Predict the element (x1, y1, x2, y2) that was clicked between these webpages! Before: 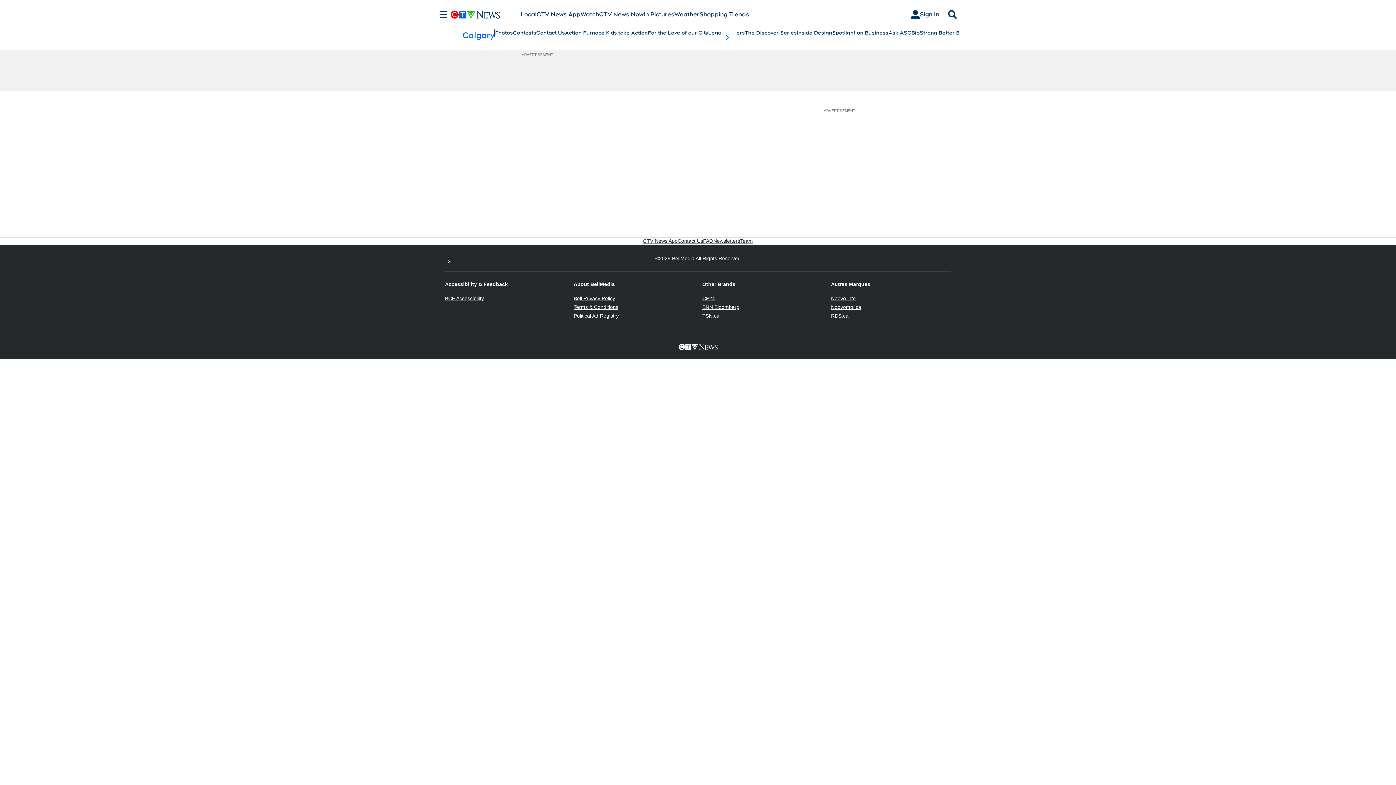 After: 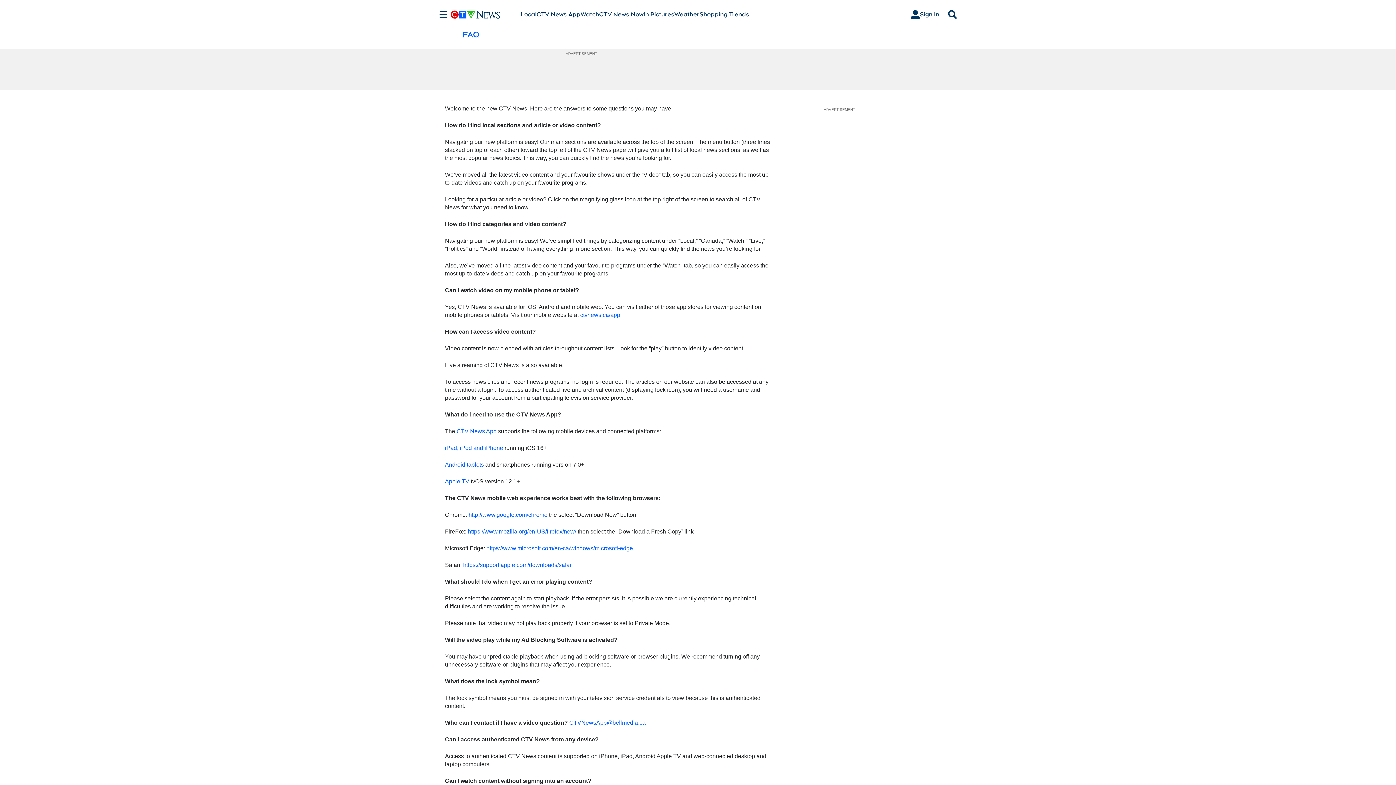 Action: bbox: (703, 237, 713, 244) label: FAQ